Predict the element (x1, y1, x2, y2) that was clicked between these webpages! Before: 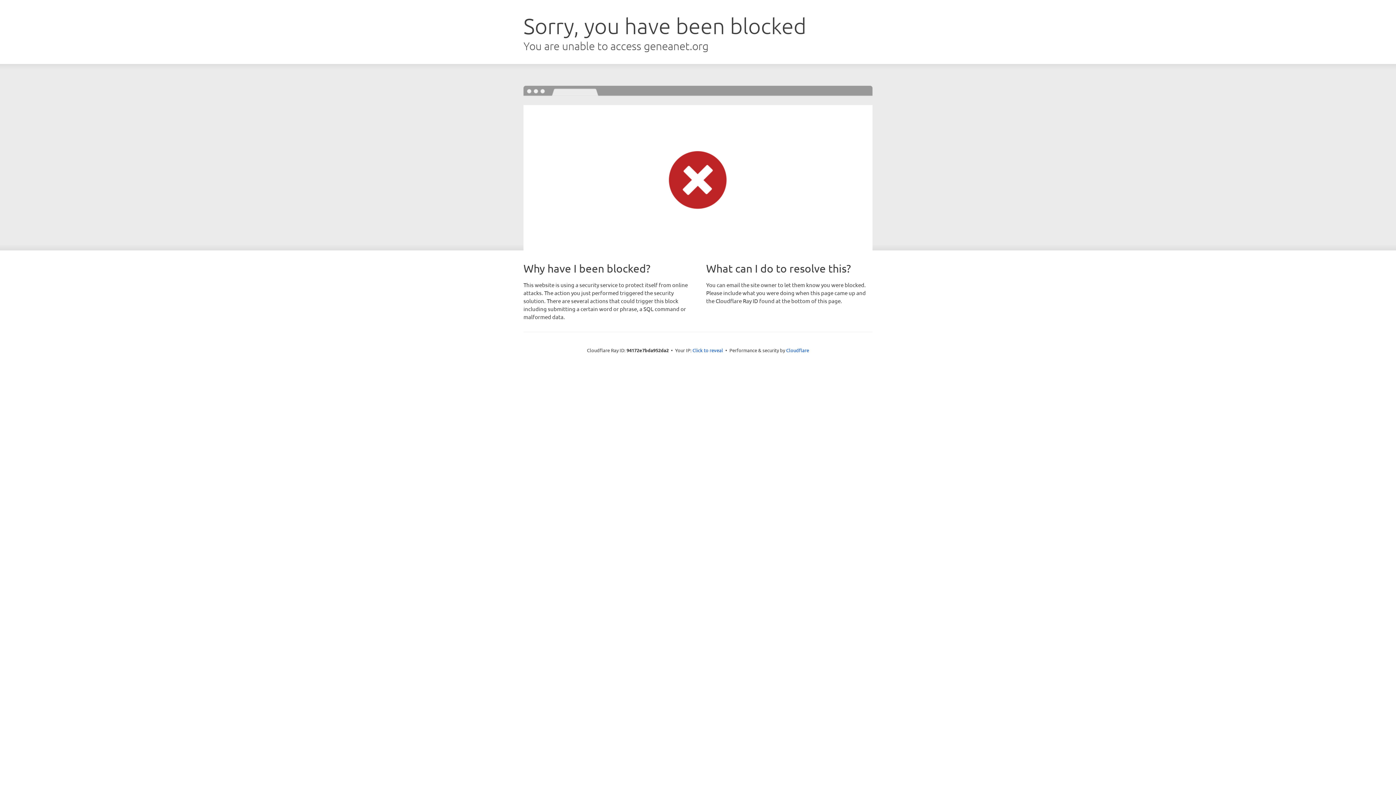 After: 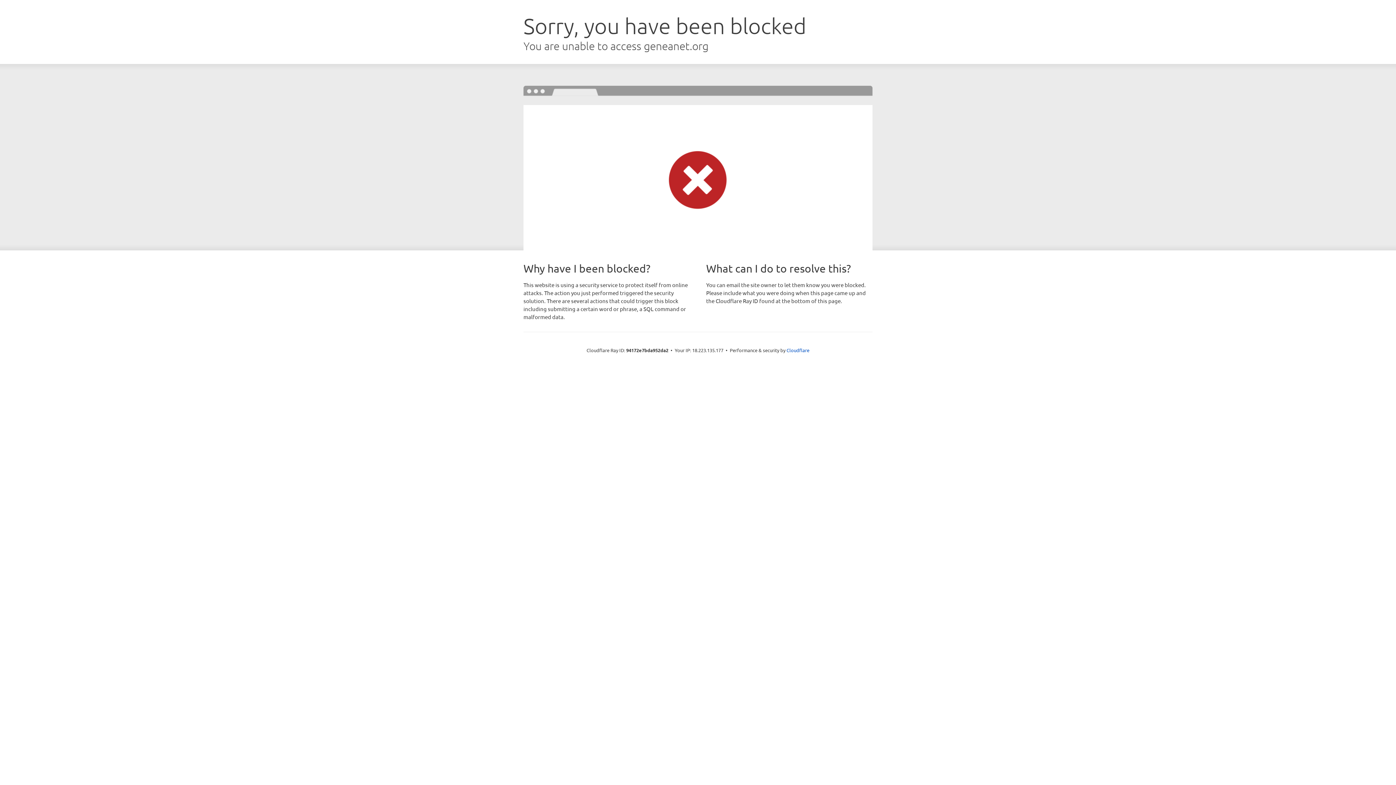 Action: bbox: (692, 346, 723, 353) label: Click to reveal